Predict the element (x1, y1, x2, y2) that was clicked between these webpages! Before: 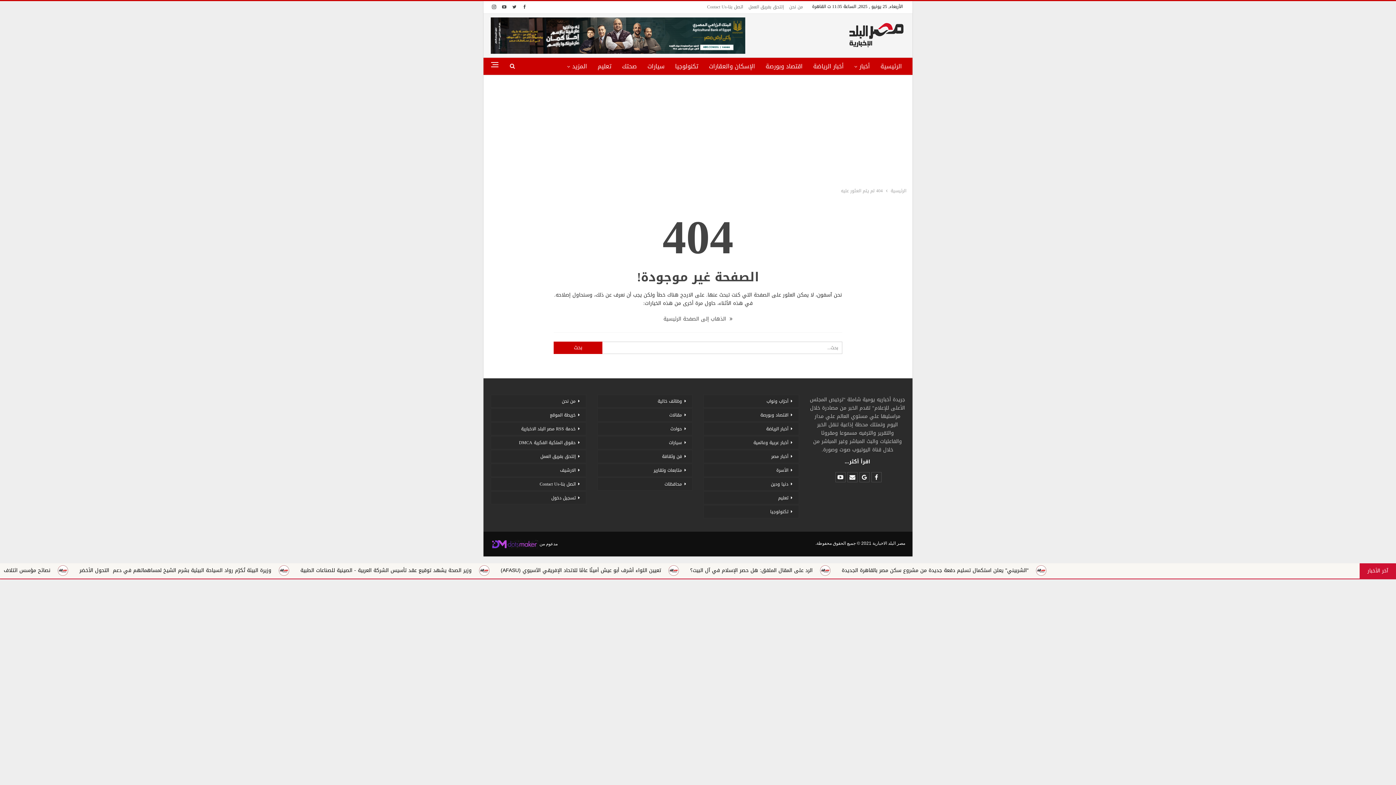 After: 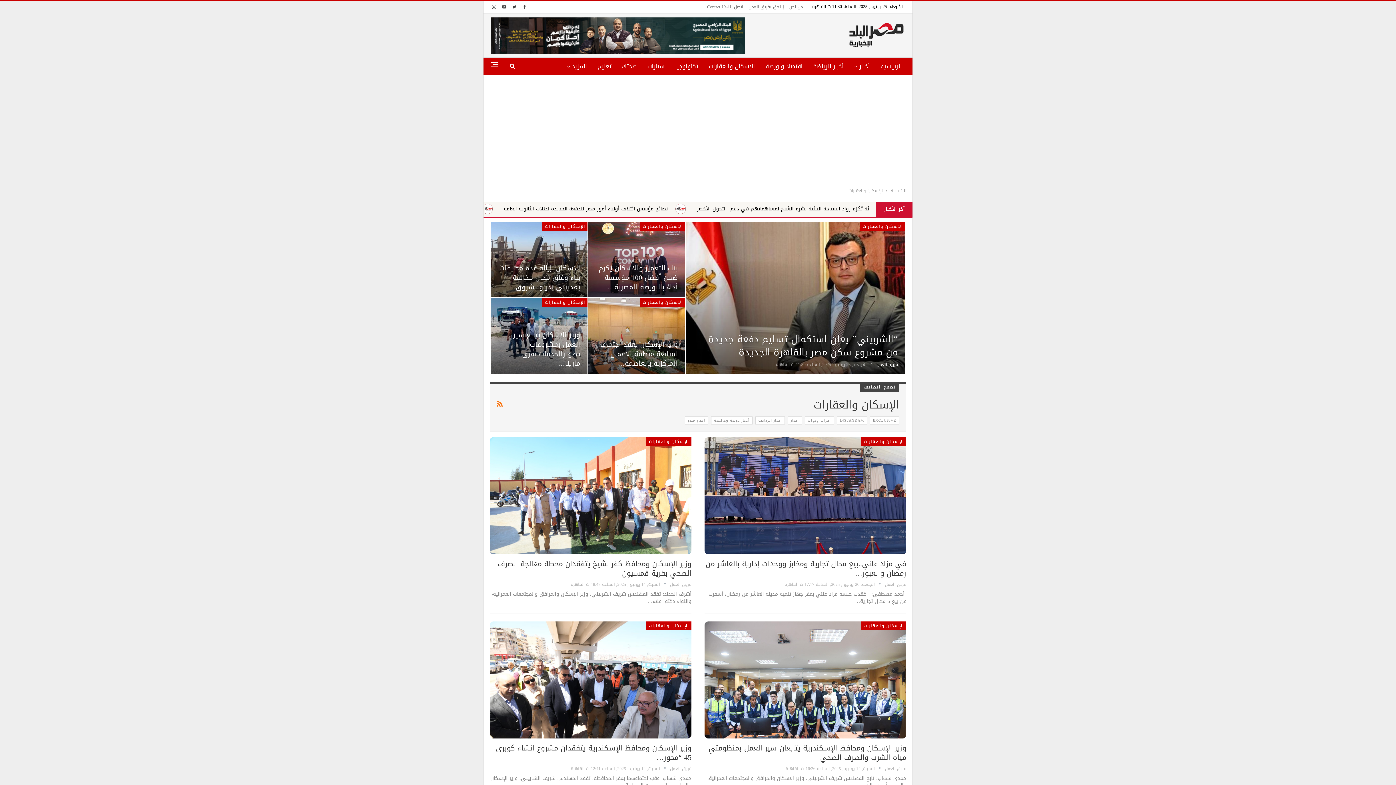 Action: bbox: (704, 57, 759, 75) label: الإسكان والعقارات